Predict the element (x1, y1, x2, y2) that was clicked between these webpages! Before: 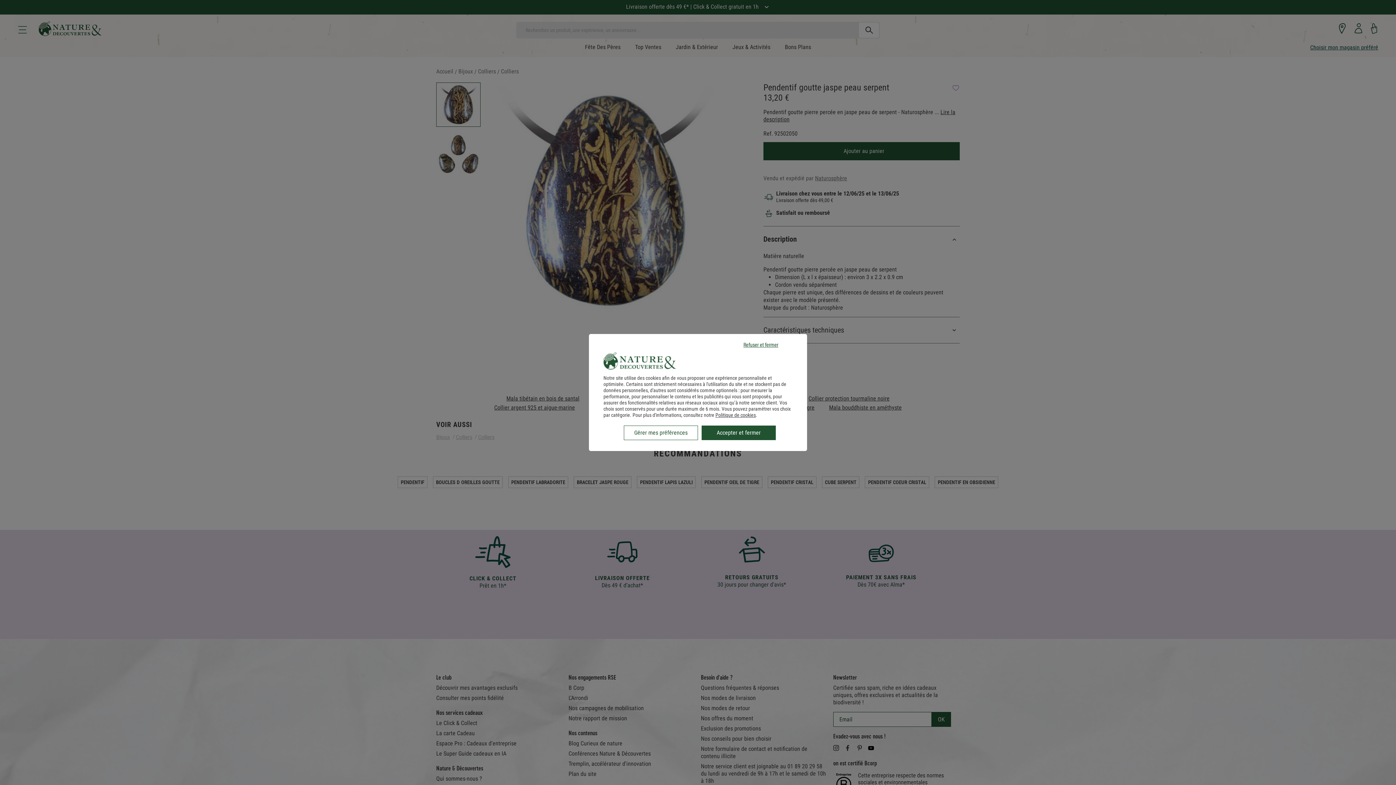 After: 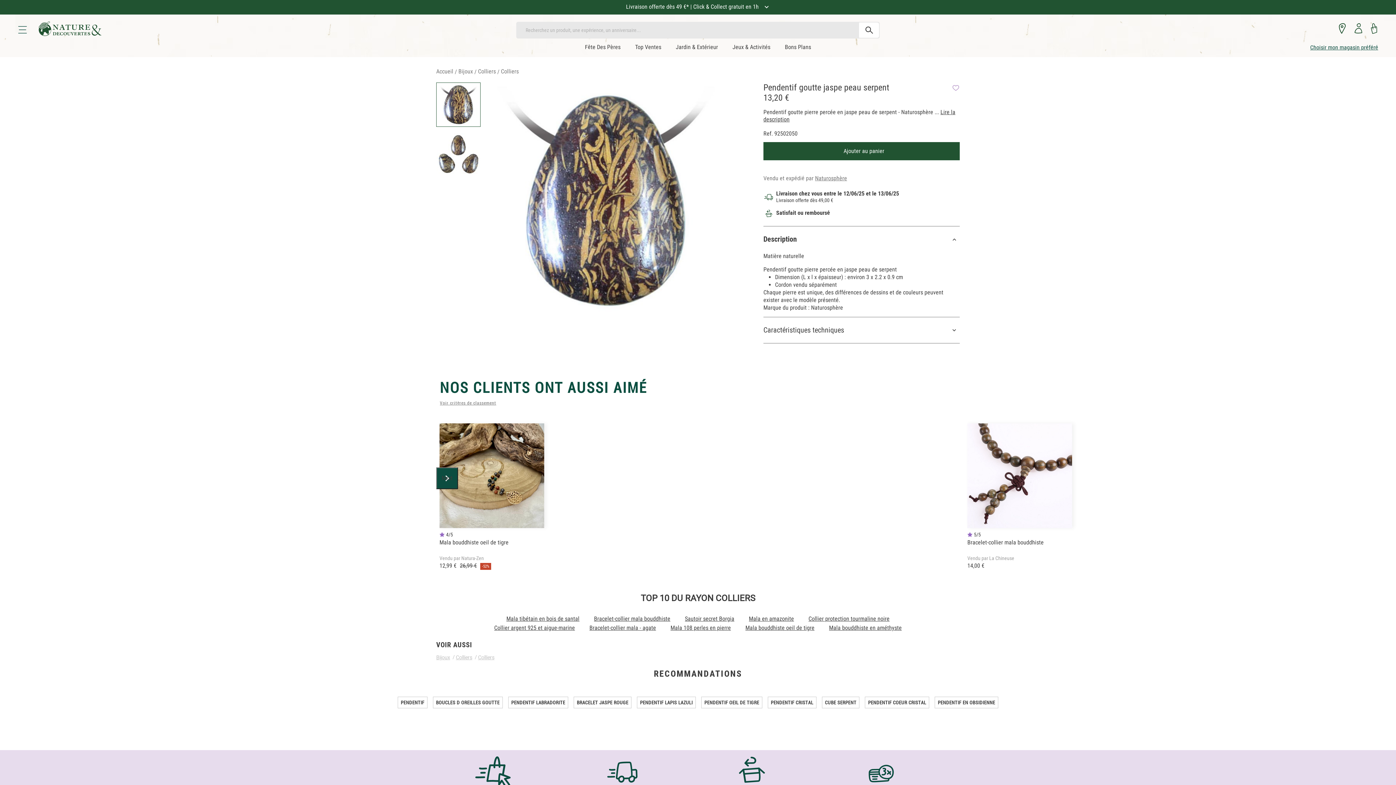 Action: bbox: (724, 337, 798, 352) label: Refuser et fermer